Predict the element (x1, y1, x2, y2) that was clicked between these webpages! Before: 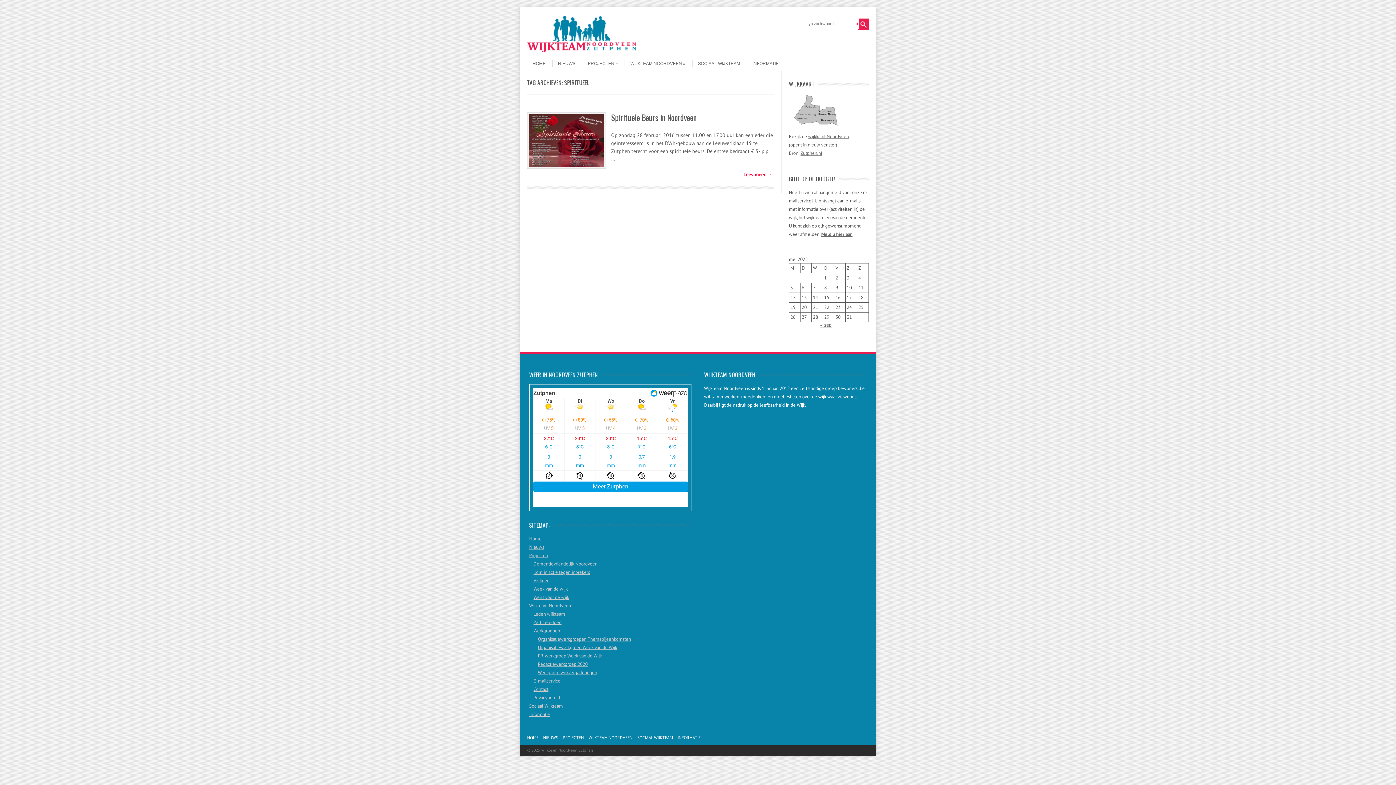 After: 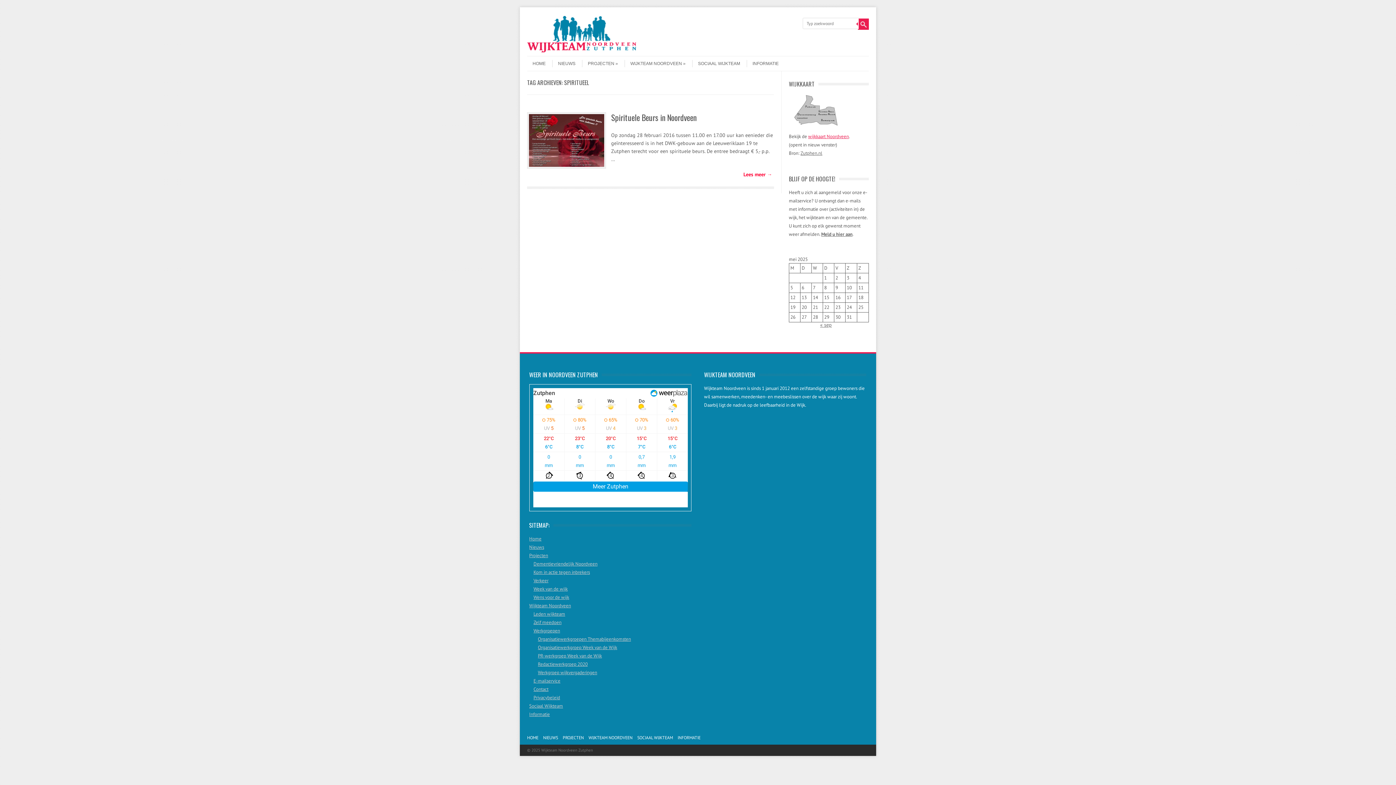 Action: bbox: (808, 133, 849, 139) label: wijkkaart Noordveen